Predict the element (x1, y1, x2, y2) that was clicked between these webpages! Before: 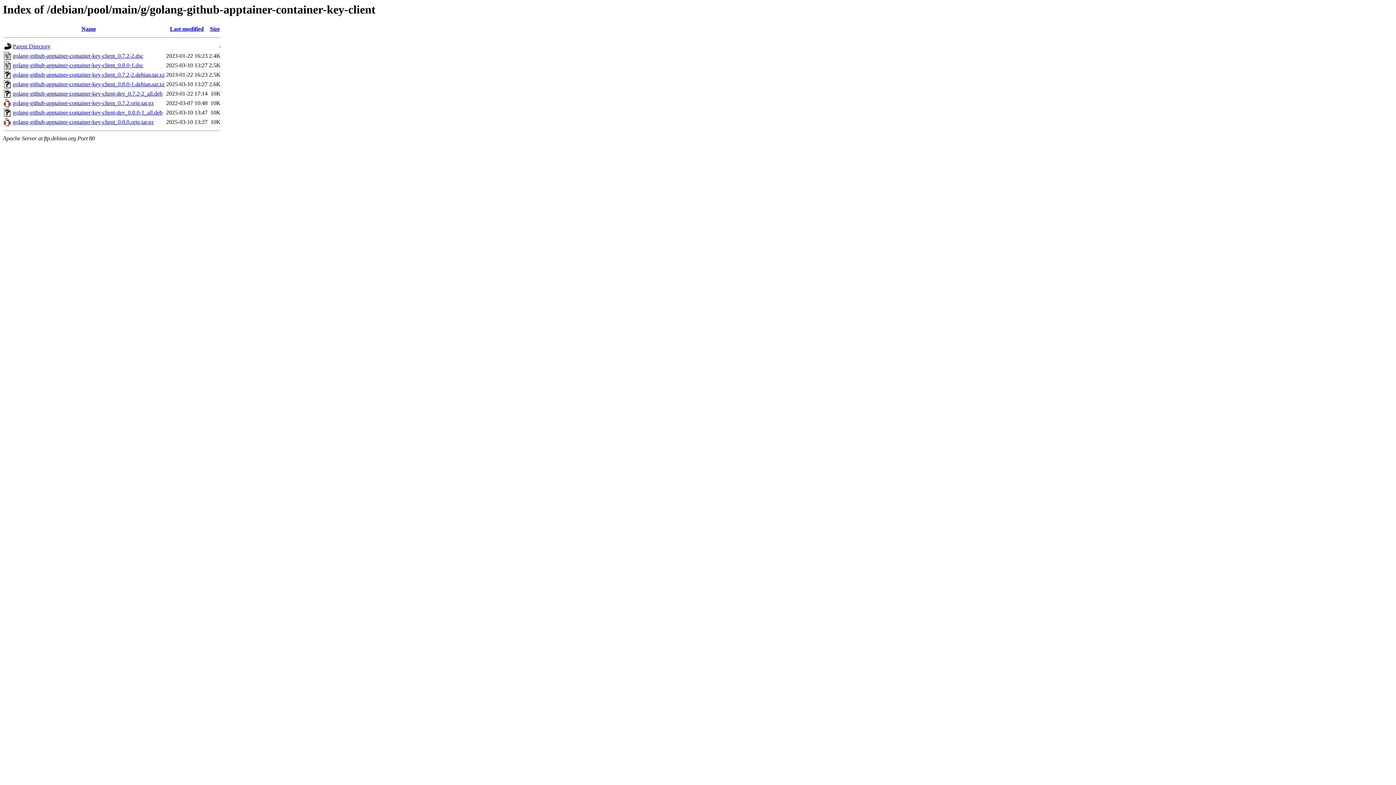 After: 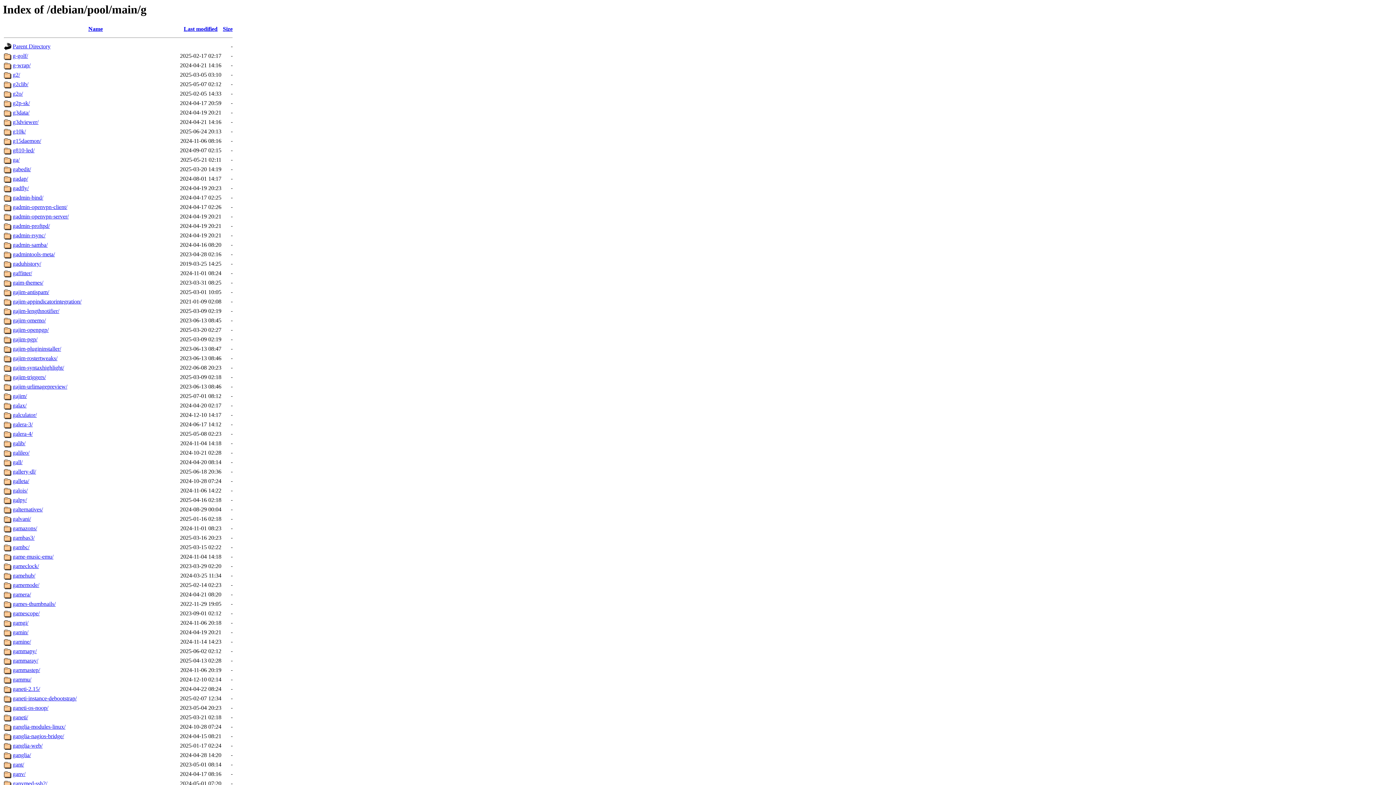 Action: bbox: (12, 43, 50, 49) label: Parent Directory